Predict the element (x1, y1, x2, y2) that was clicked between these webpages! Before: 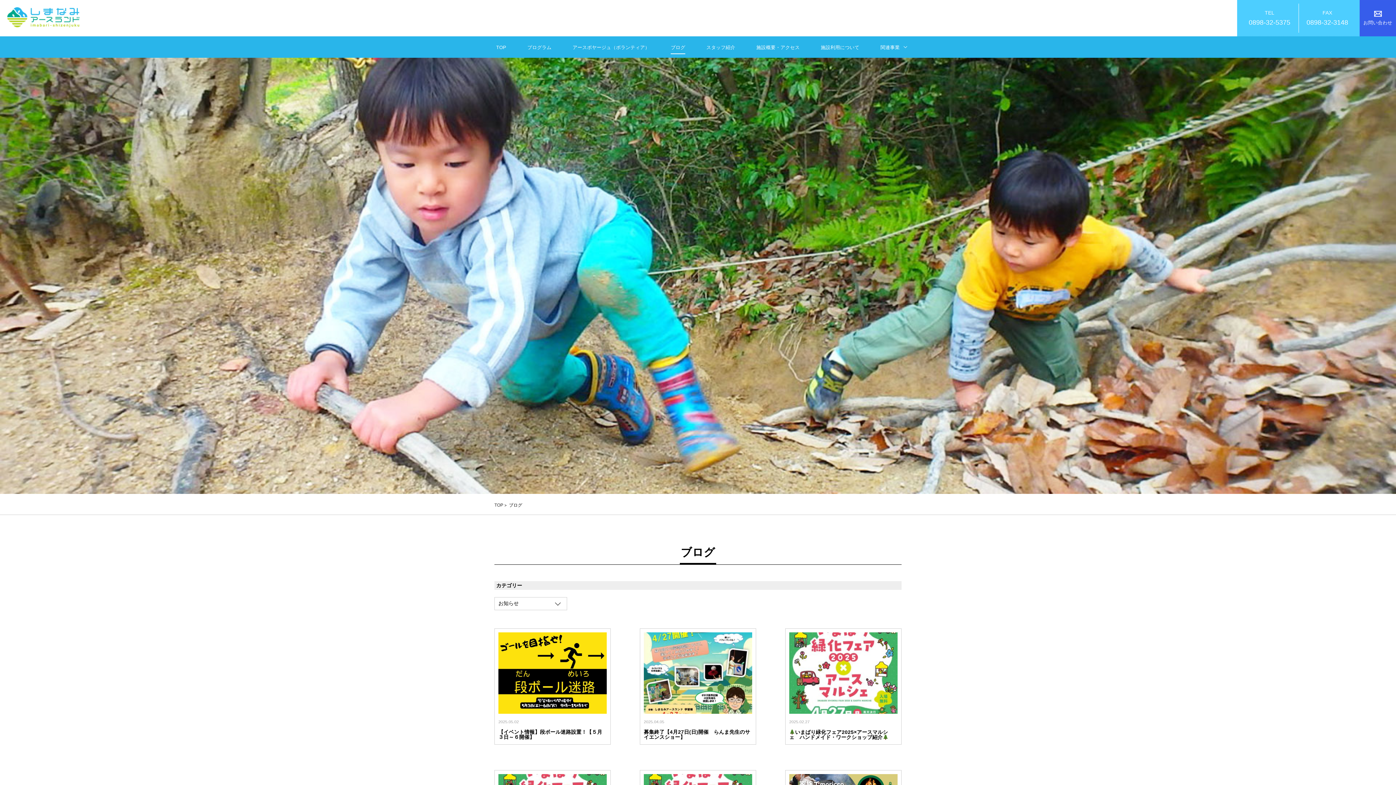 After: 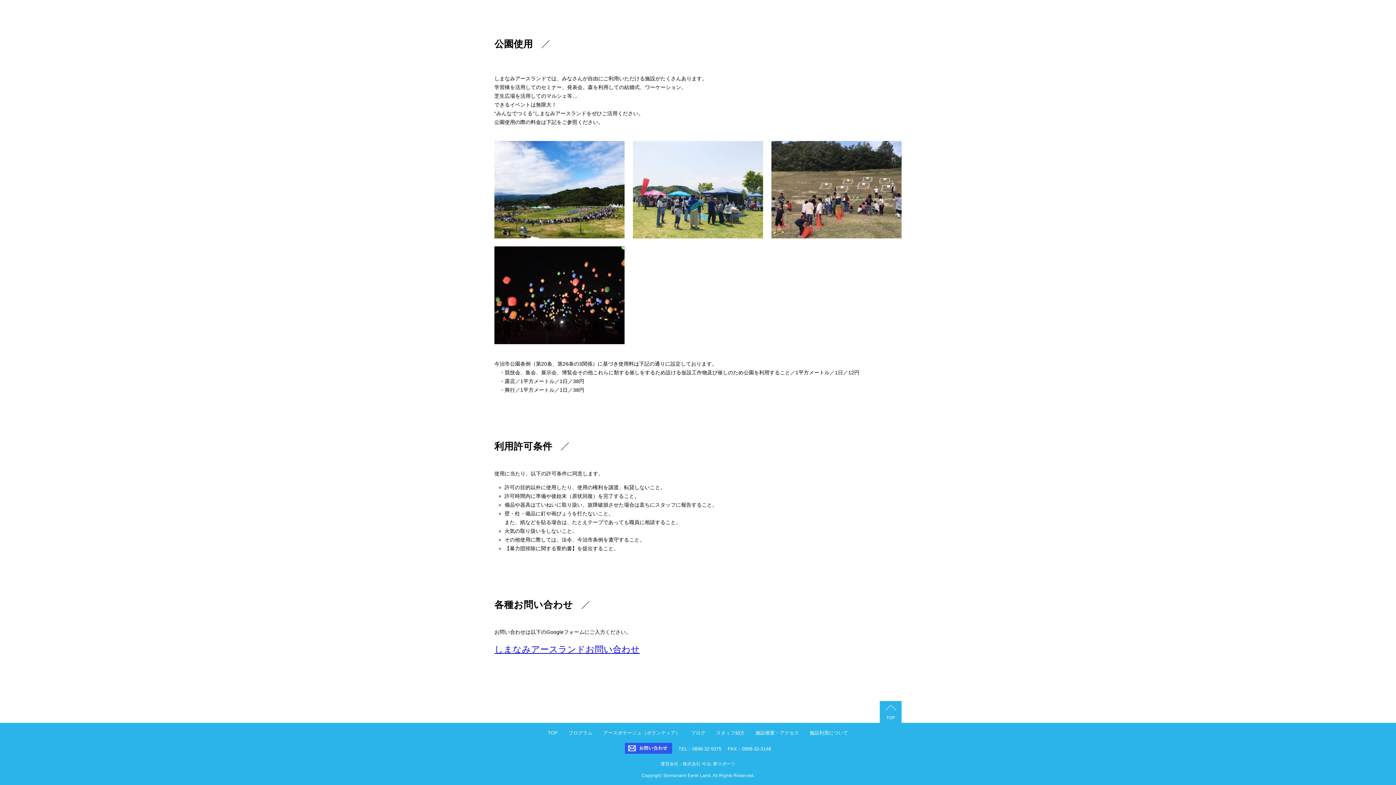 Action: bbox: (1360, 0, 1396, 36) label: お問い合わせ